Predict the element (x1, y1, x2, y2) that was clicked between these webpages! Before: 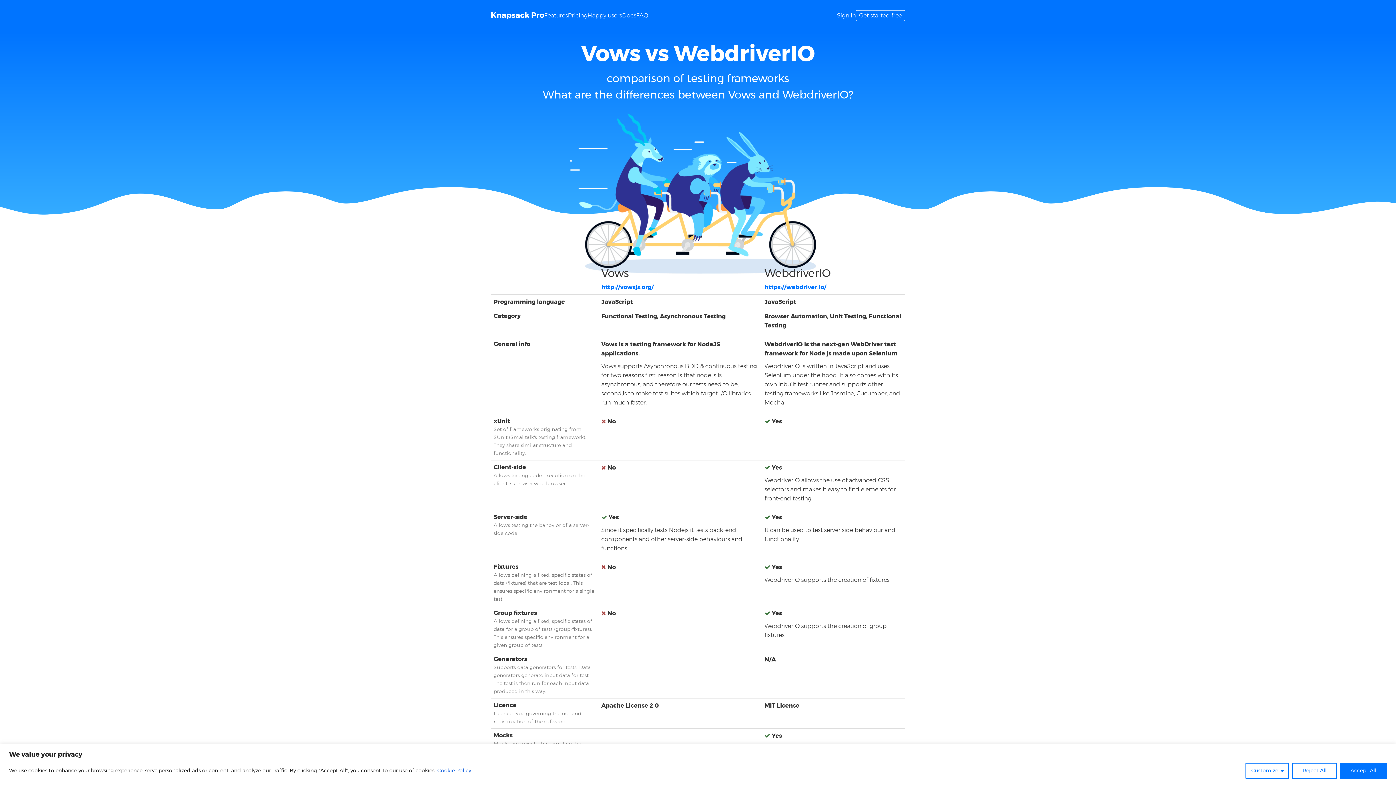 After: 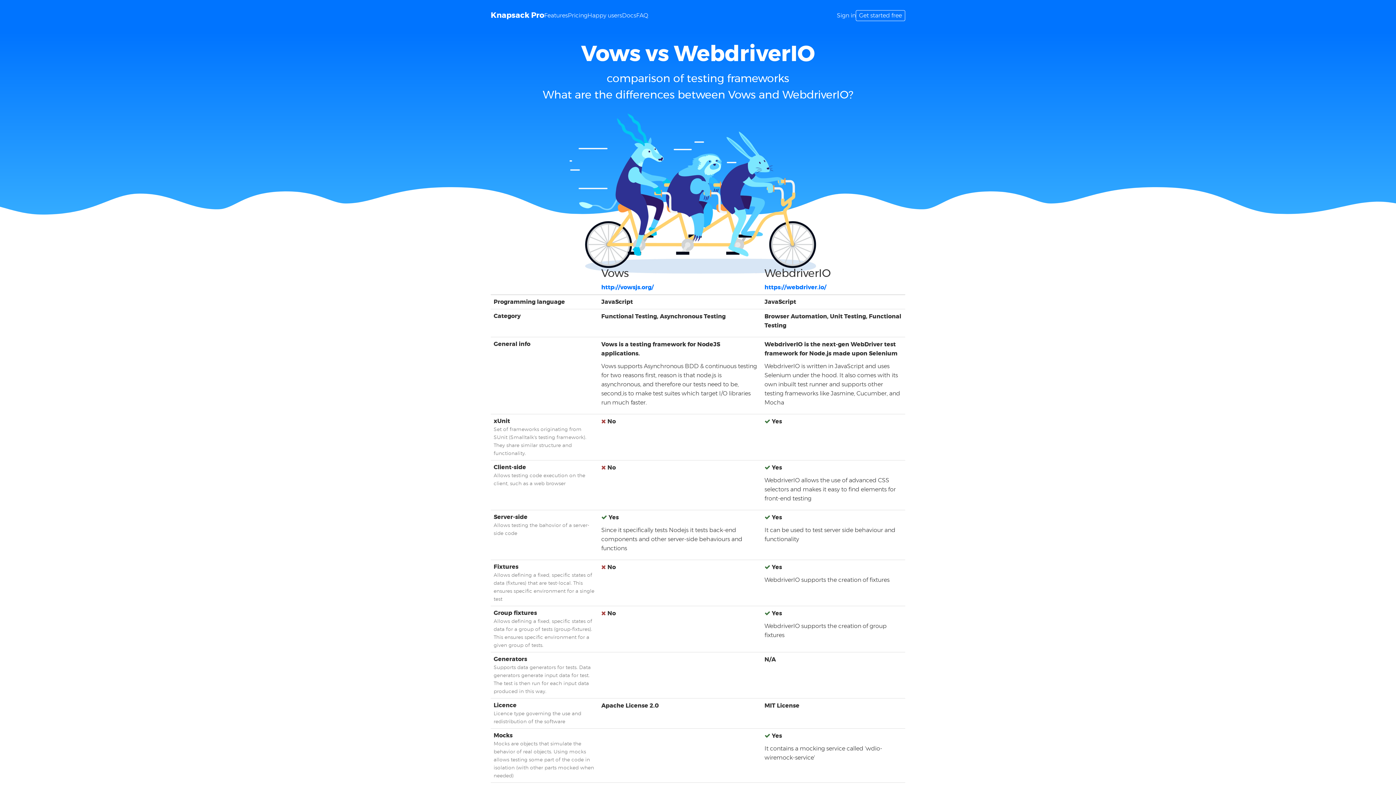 Action: bbox: (1292, 763, 1337, 779) label: Reject All